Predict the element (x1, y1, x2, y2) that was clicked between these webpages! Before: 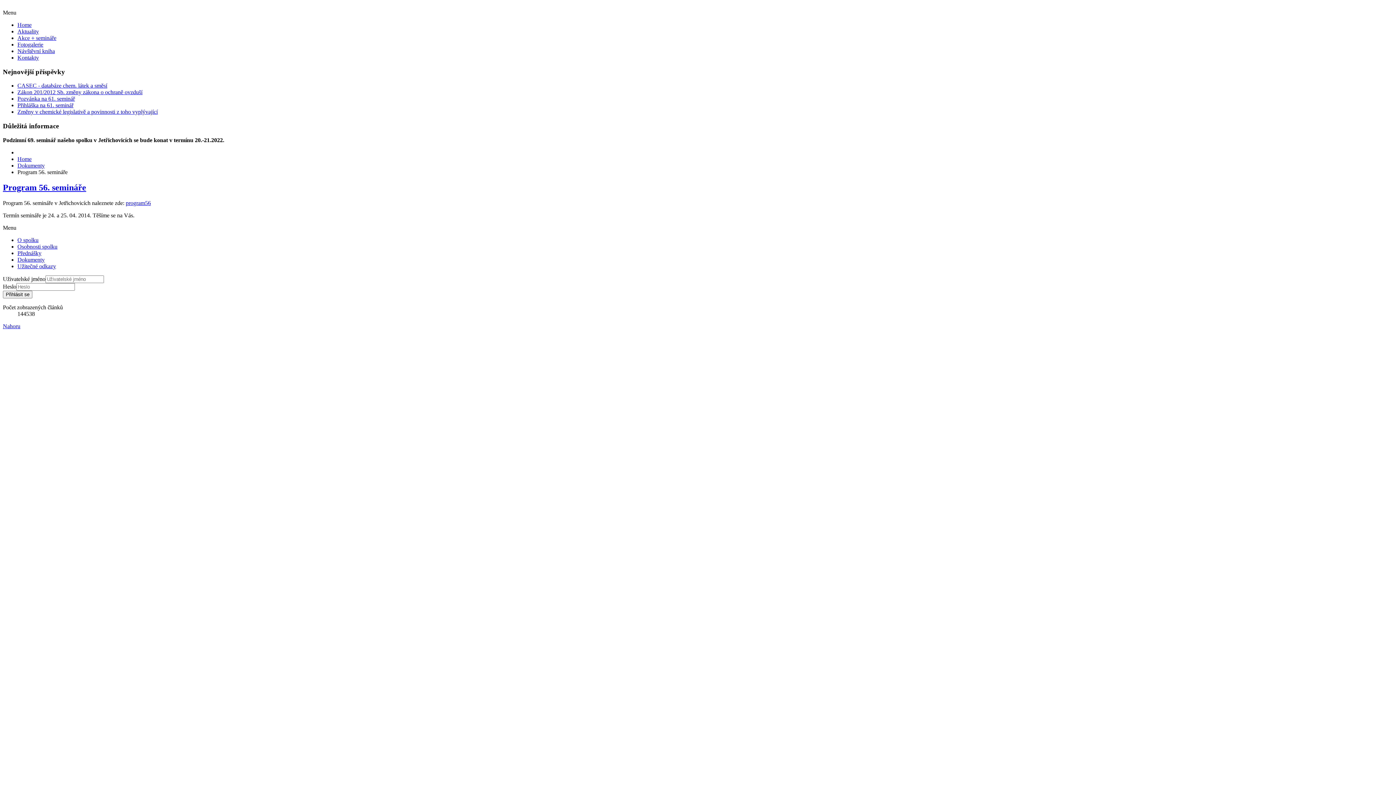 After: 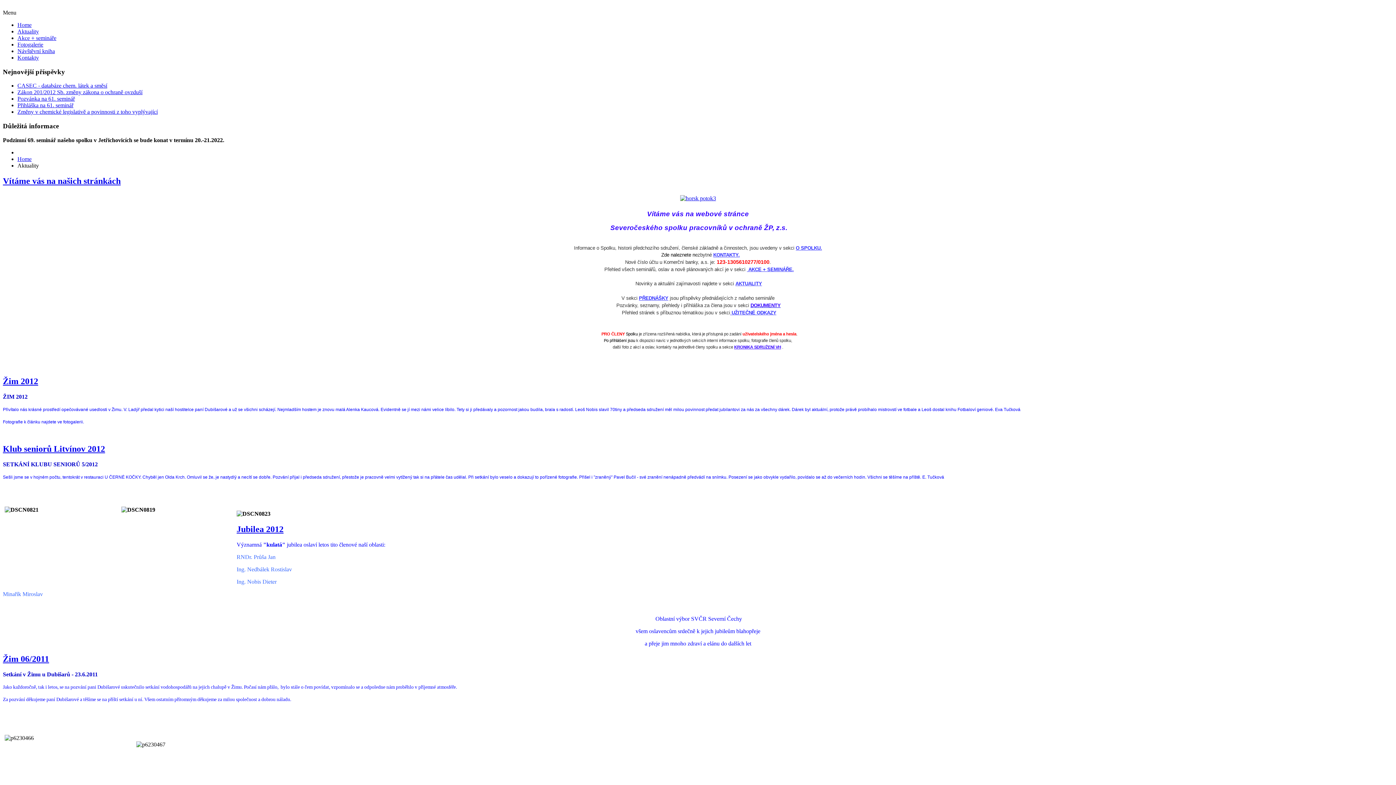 Action: label: Aktuality bbox: (17, 28, 38, 34)